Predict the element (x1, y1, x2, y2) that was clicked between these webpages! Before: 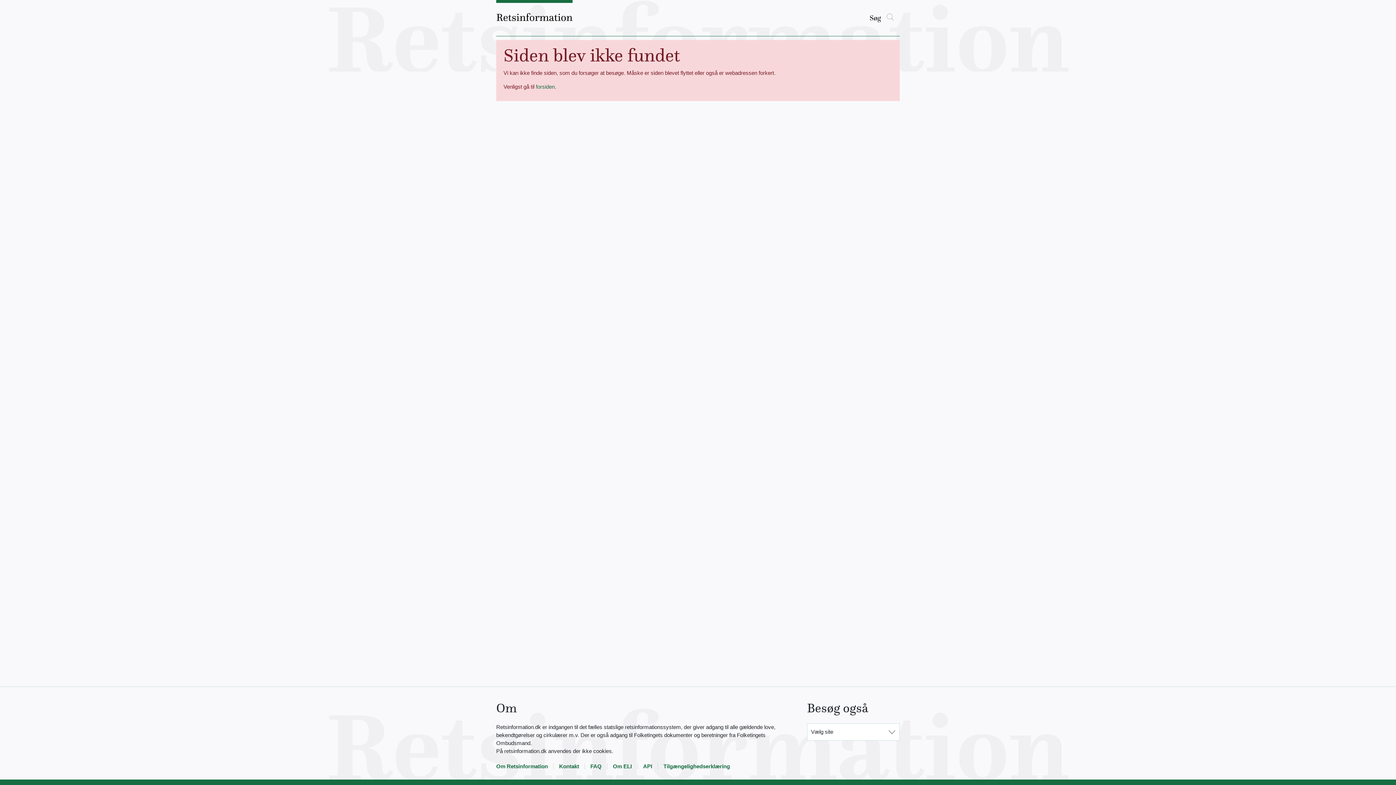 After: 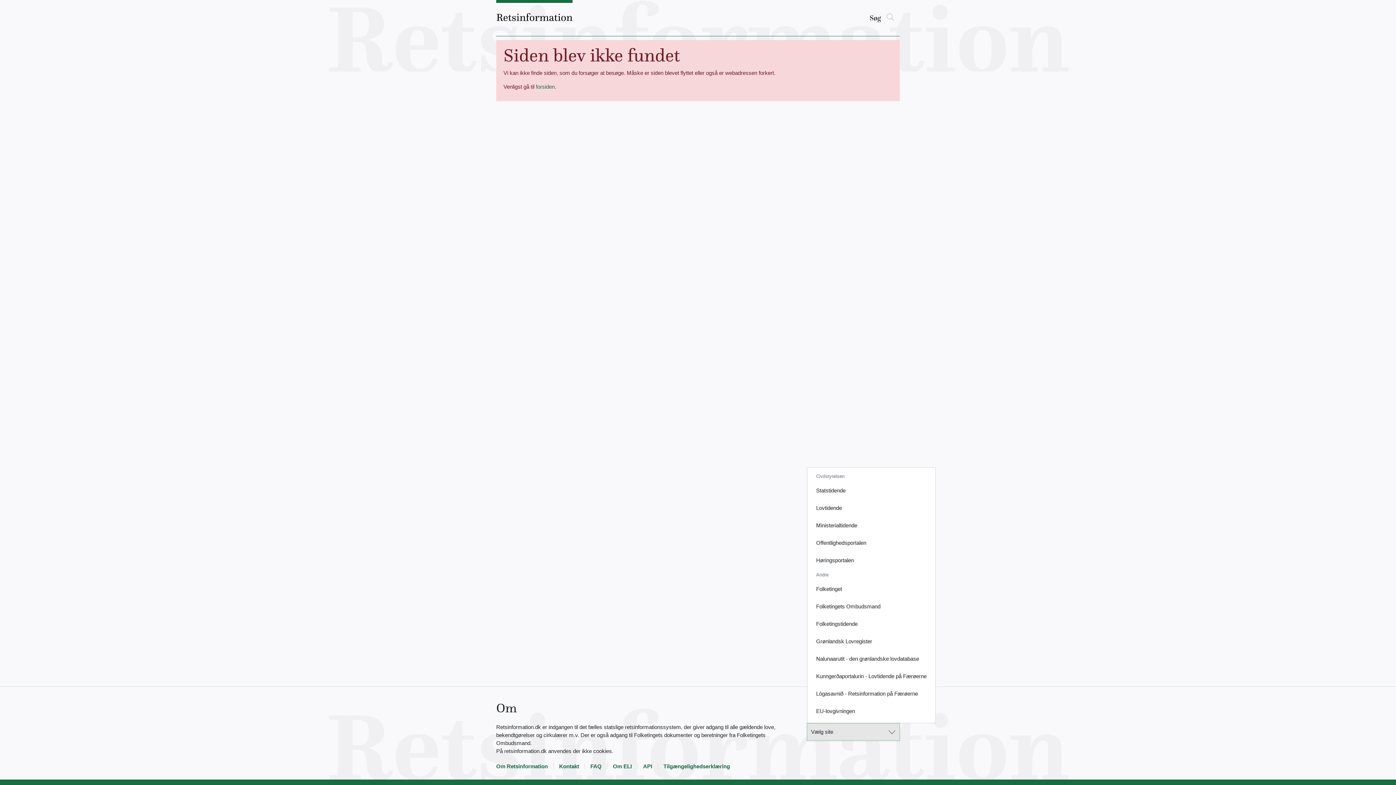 Action: bbox: (807, 723, 900, 741) label: Vælg site